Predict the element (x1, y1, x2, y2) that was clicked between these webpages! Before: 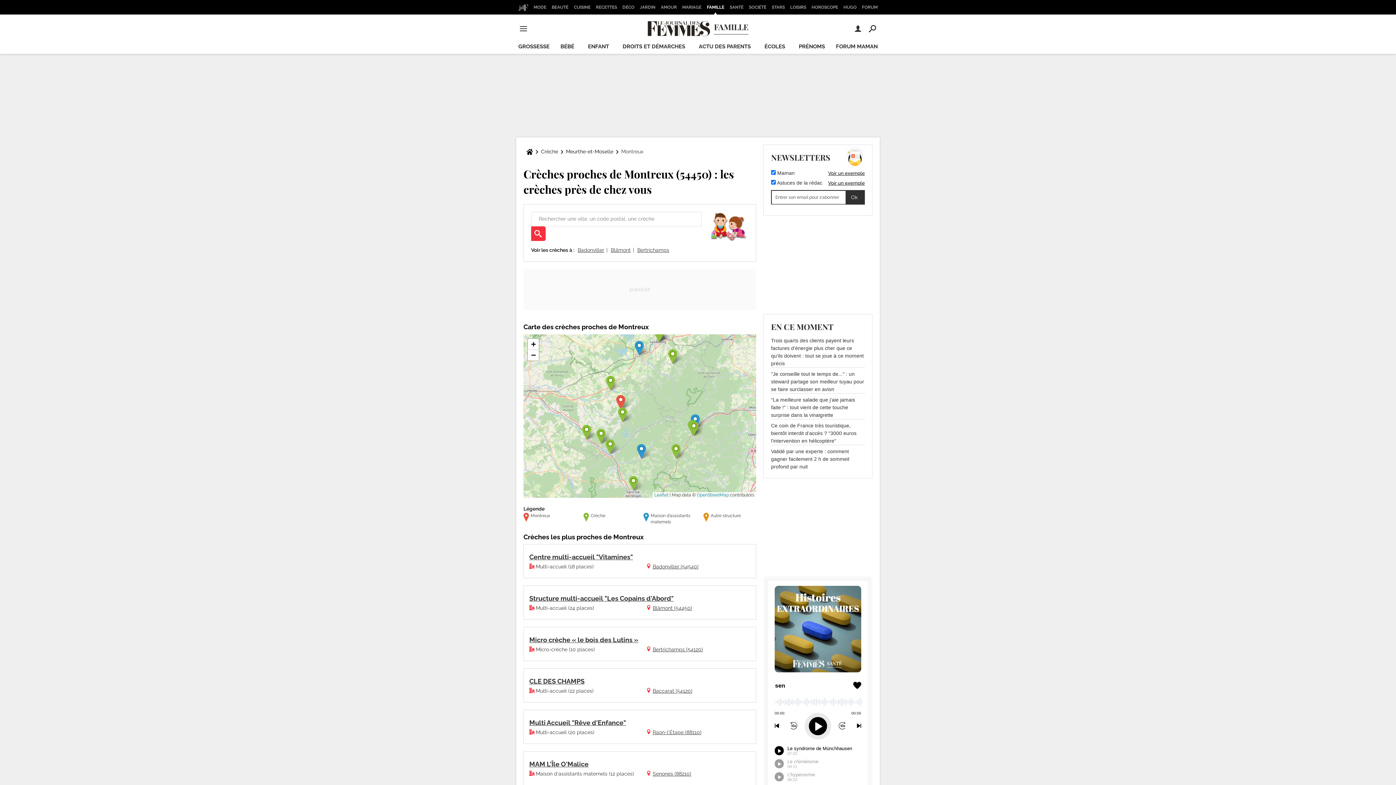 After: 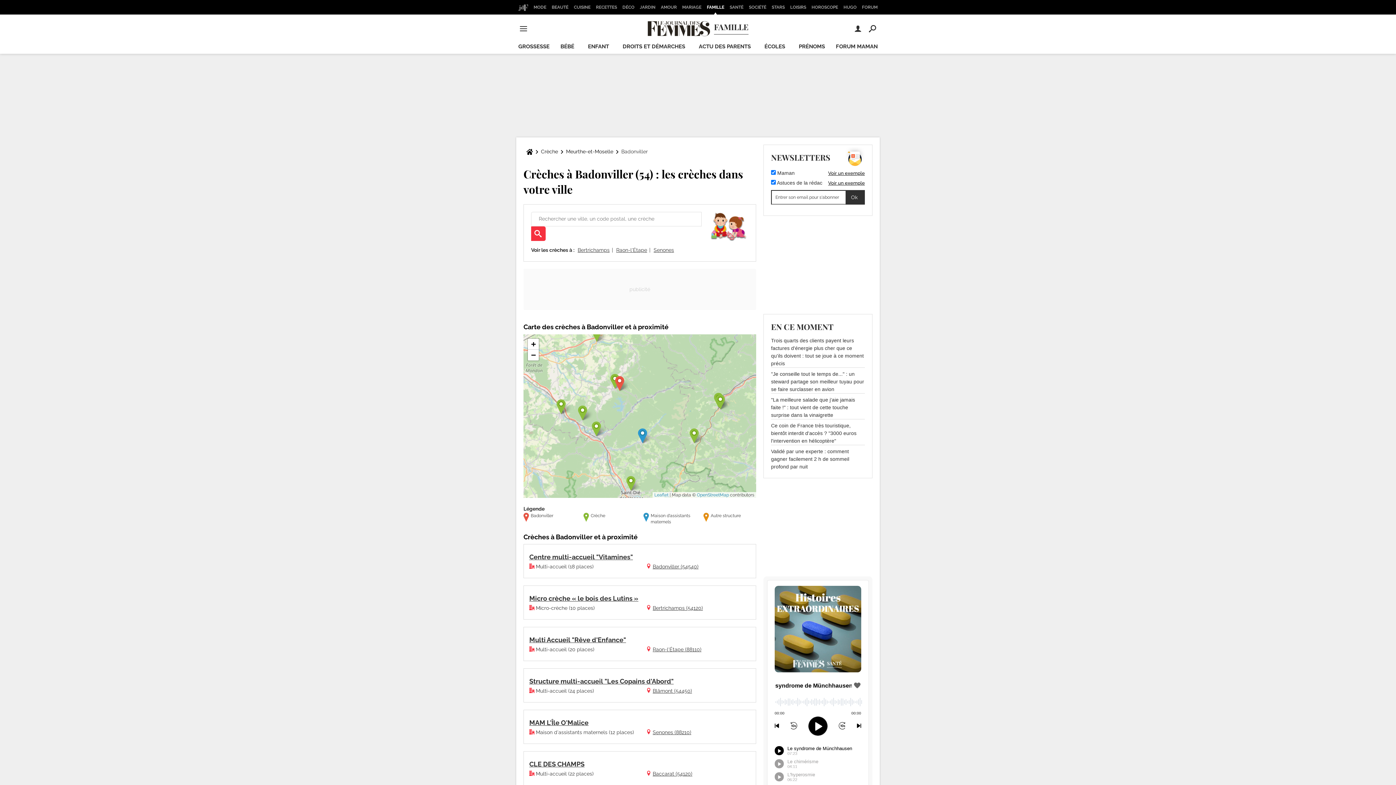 Action: bbox: (577, 247, 604, 252) label: Badonviller